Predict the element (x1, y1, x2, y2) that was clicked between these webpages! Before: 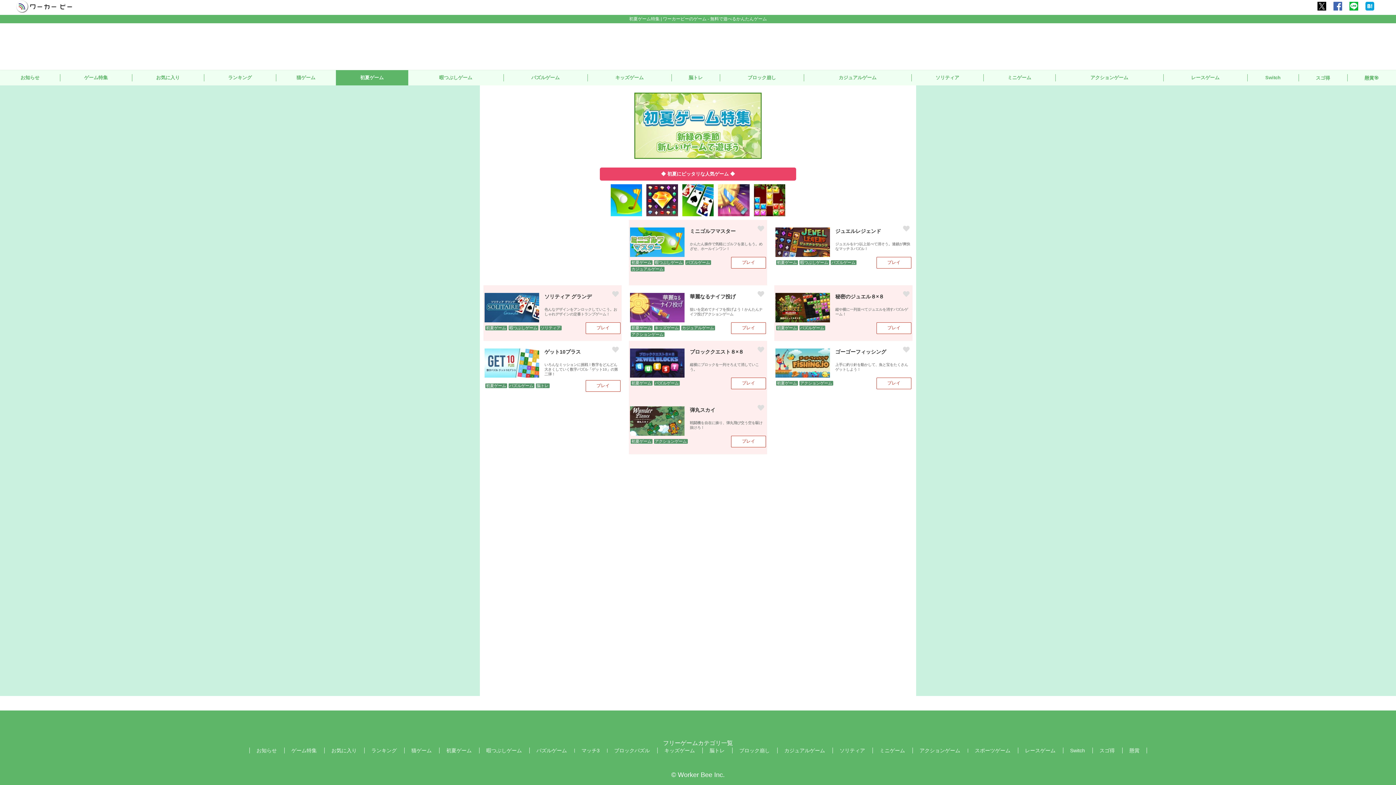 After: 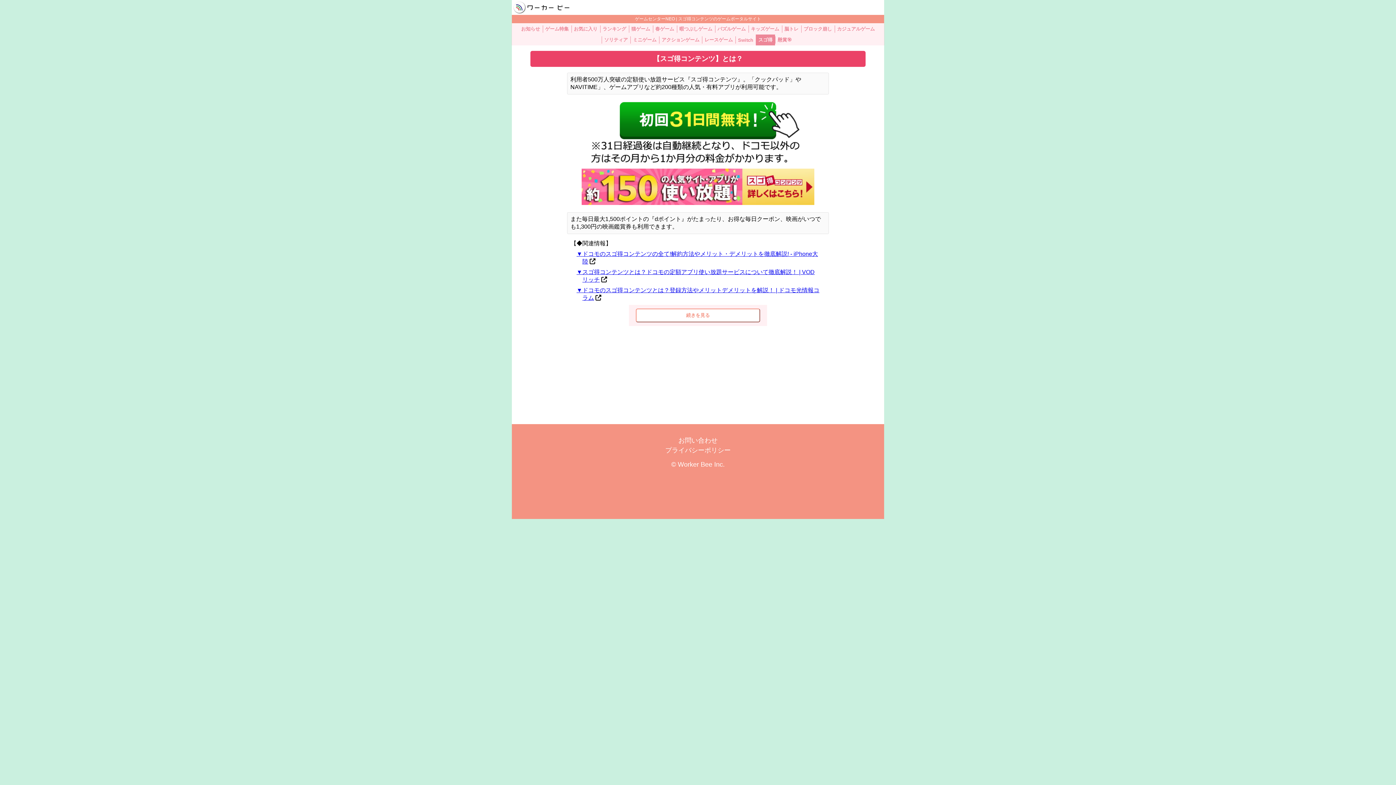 Action: bbox: (1092, 746, 1122, 754) label: スゴ得